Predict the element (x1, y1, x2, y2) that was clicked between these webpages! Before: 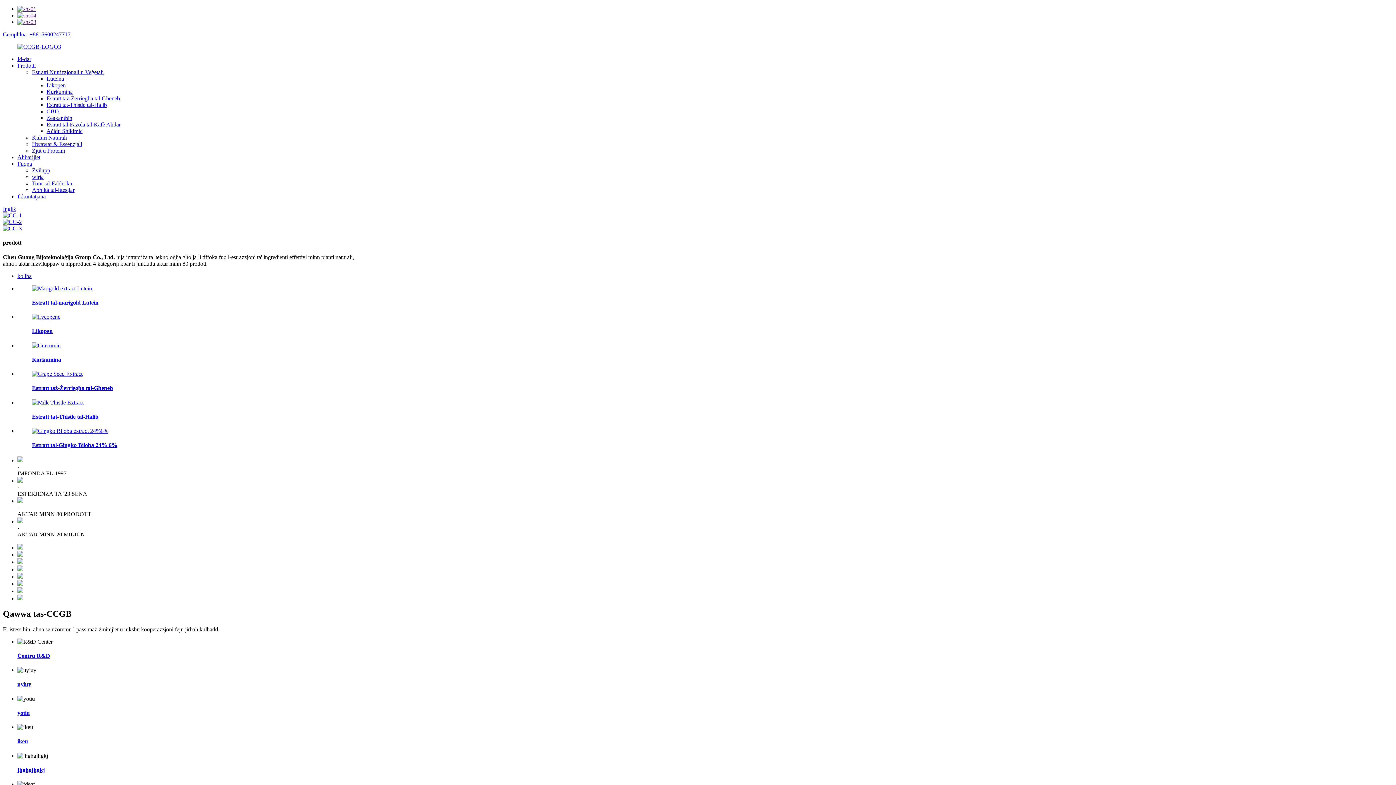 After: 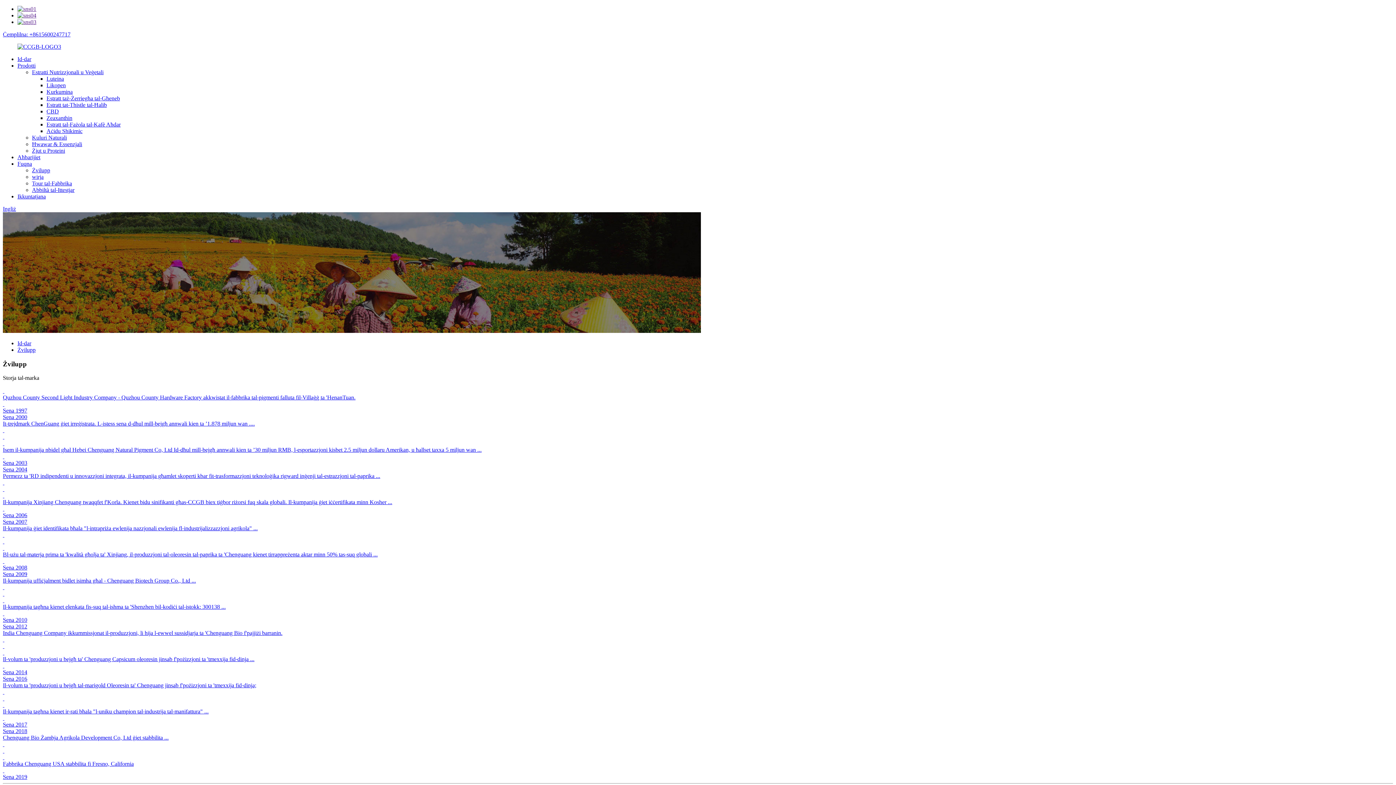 Action: bbox: (32, 167, 50, 173) label: Żvilupp